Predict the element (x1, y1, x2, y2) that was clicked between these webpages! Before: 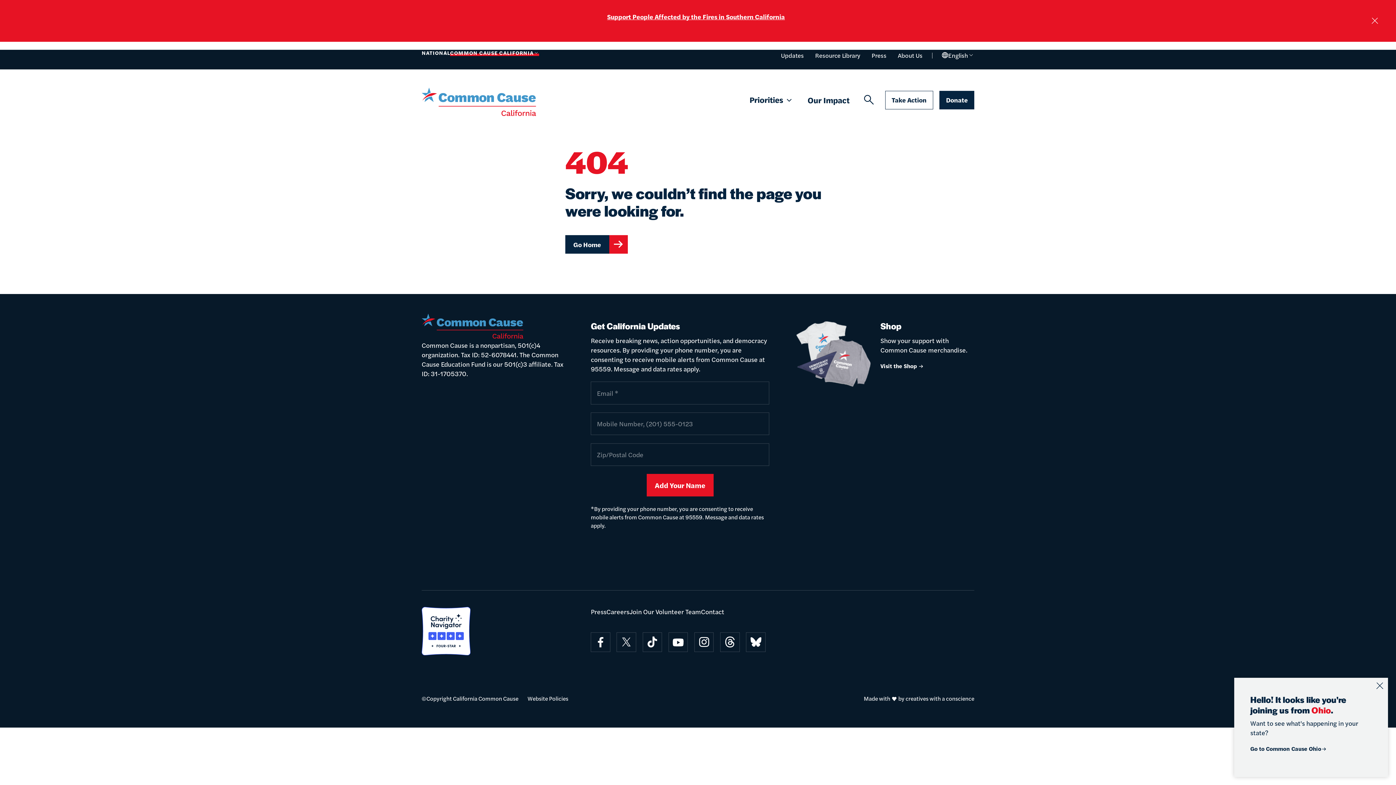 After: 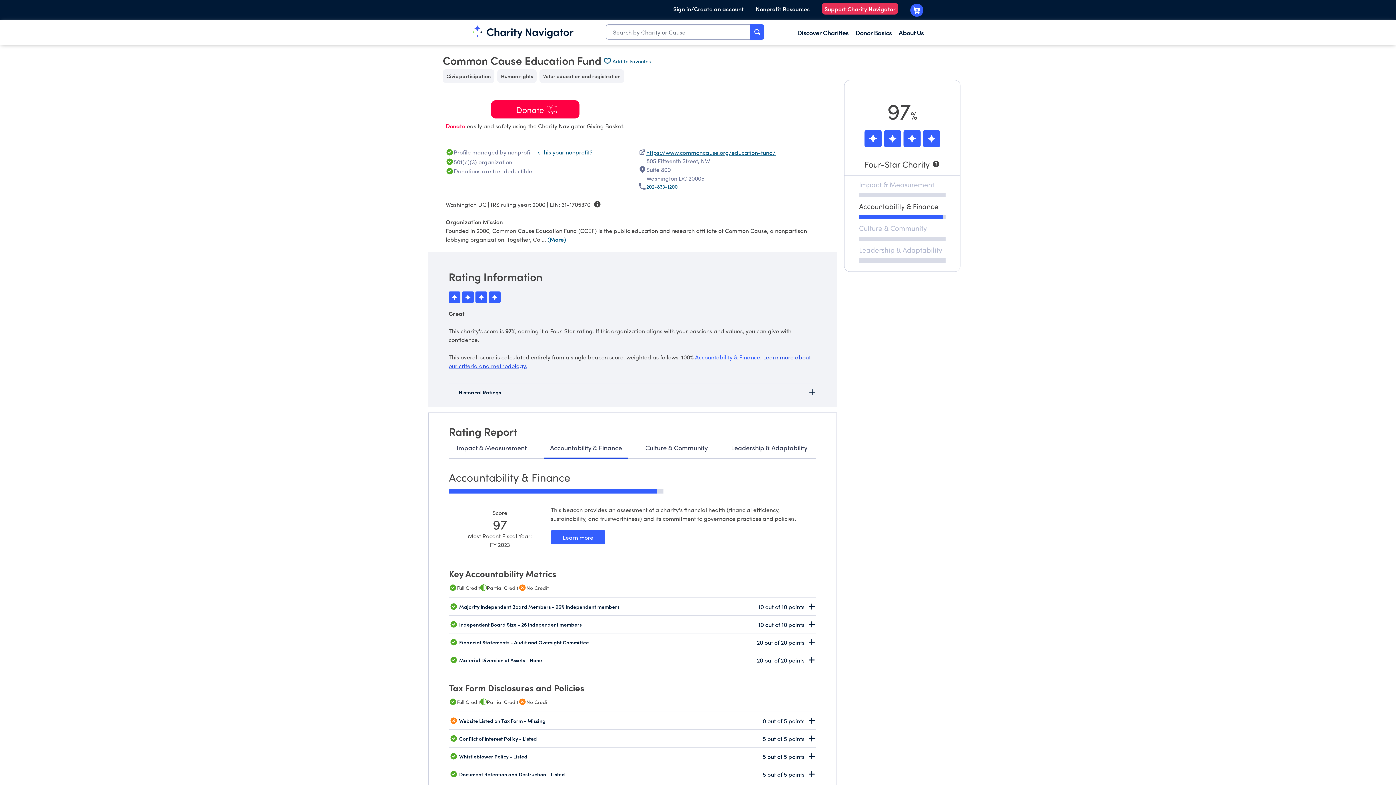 Action: bbox: (421, 607, 564, 655)